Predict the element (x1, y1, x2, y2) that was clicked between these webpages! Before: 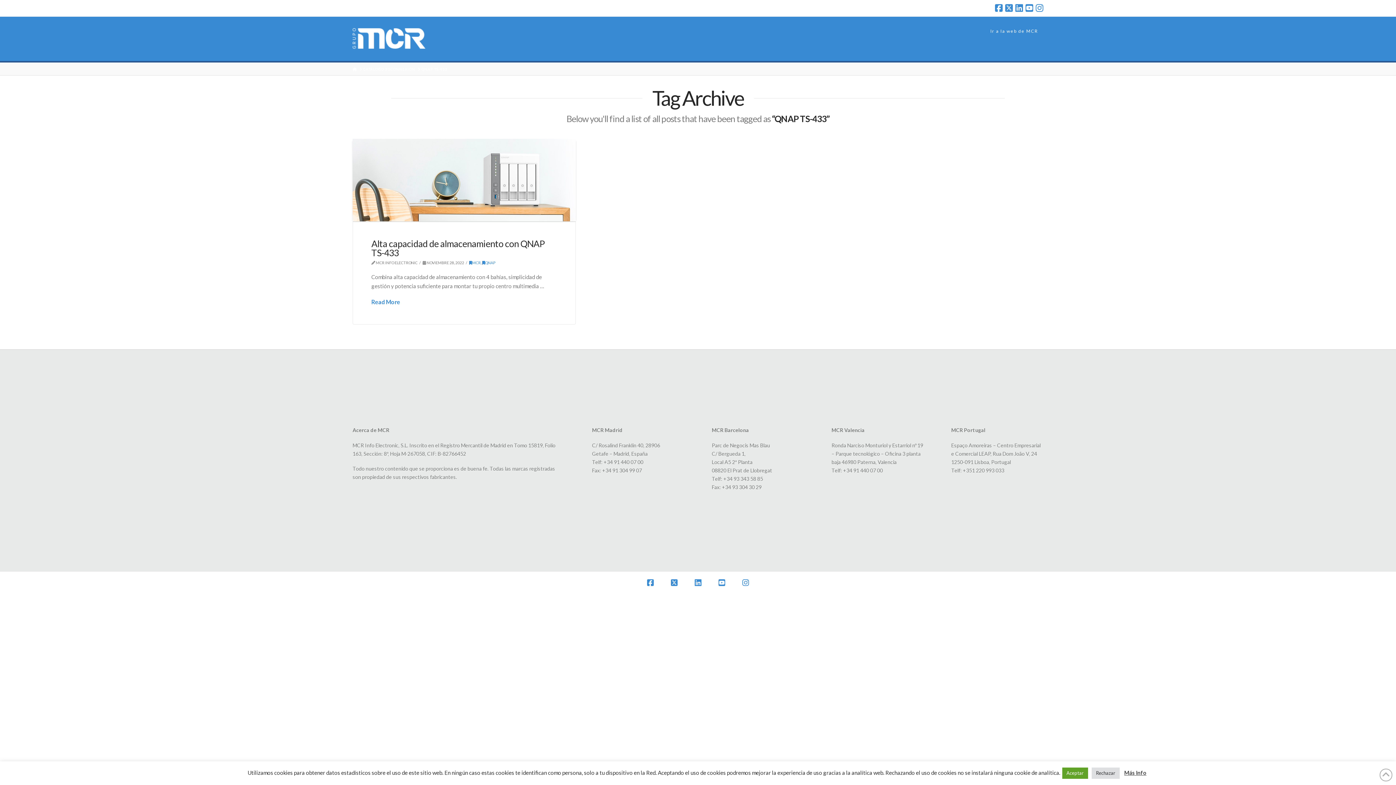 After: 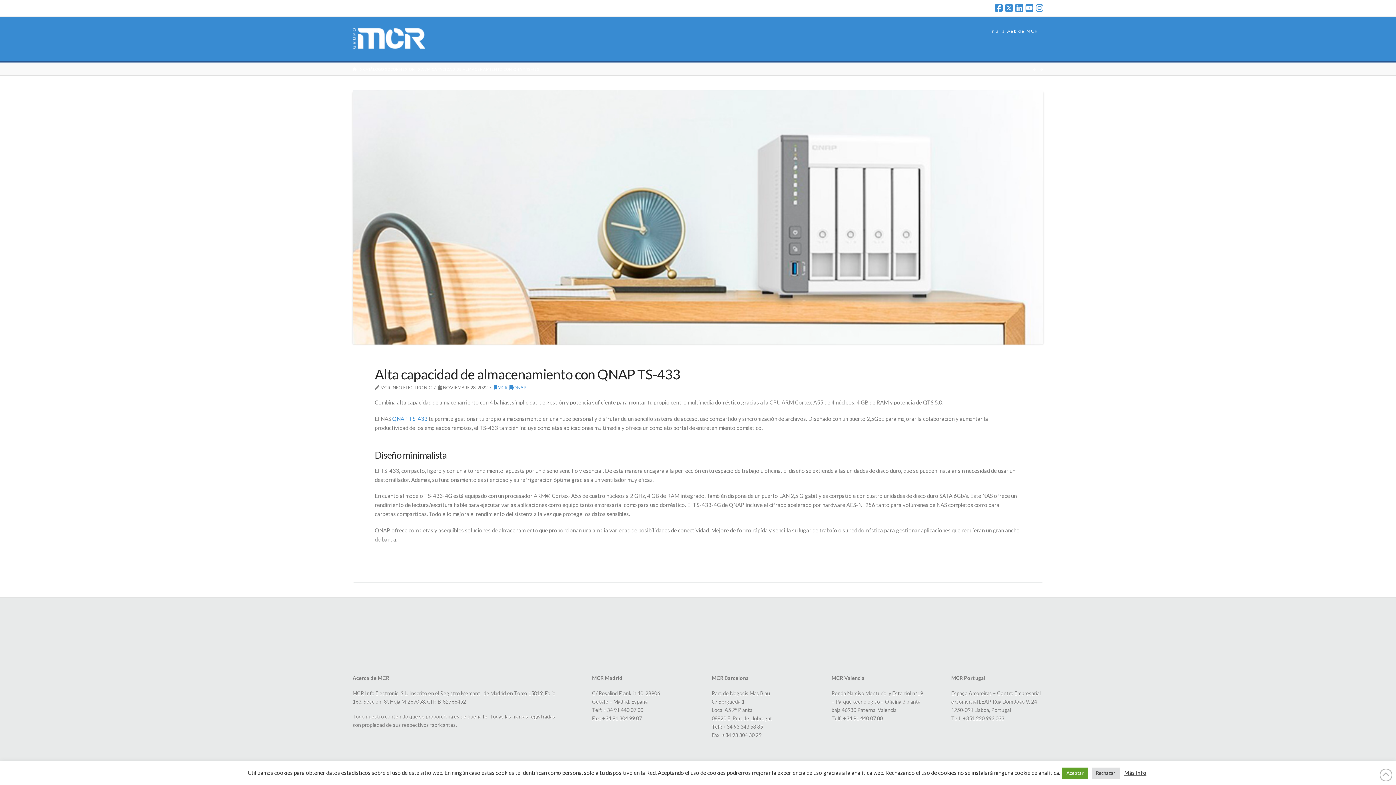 Action: label: Alta capacidad de almacenamiento con QNAP TS-433 bbox: (371, 238, 544, 258)